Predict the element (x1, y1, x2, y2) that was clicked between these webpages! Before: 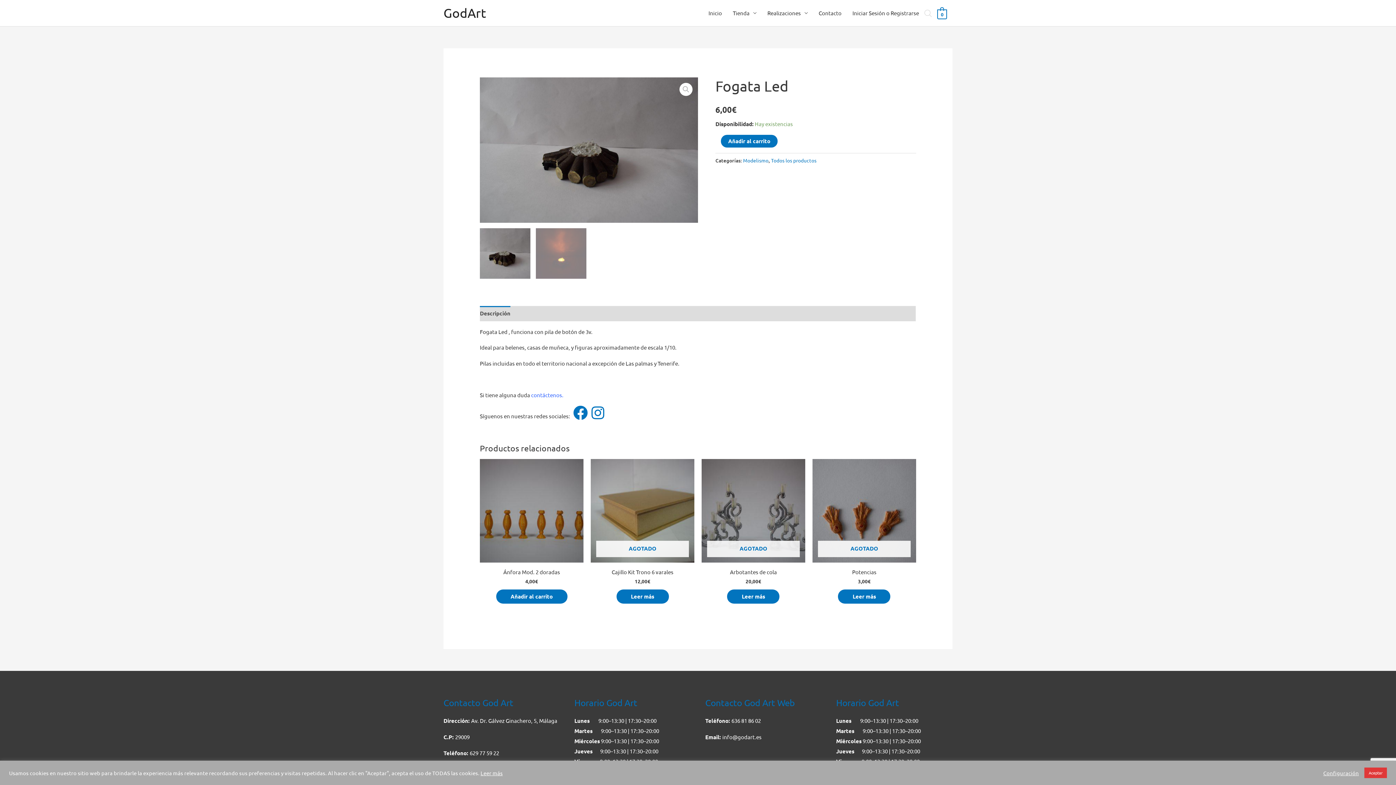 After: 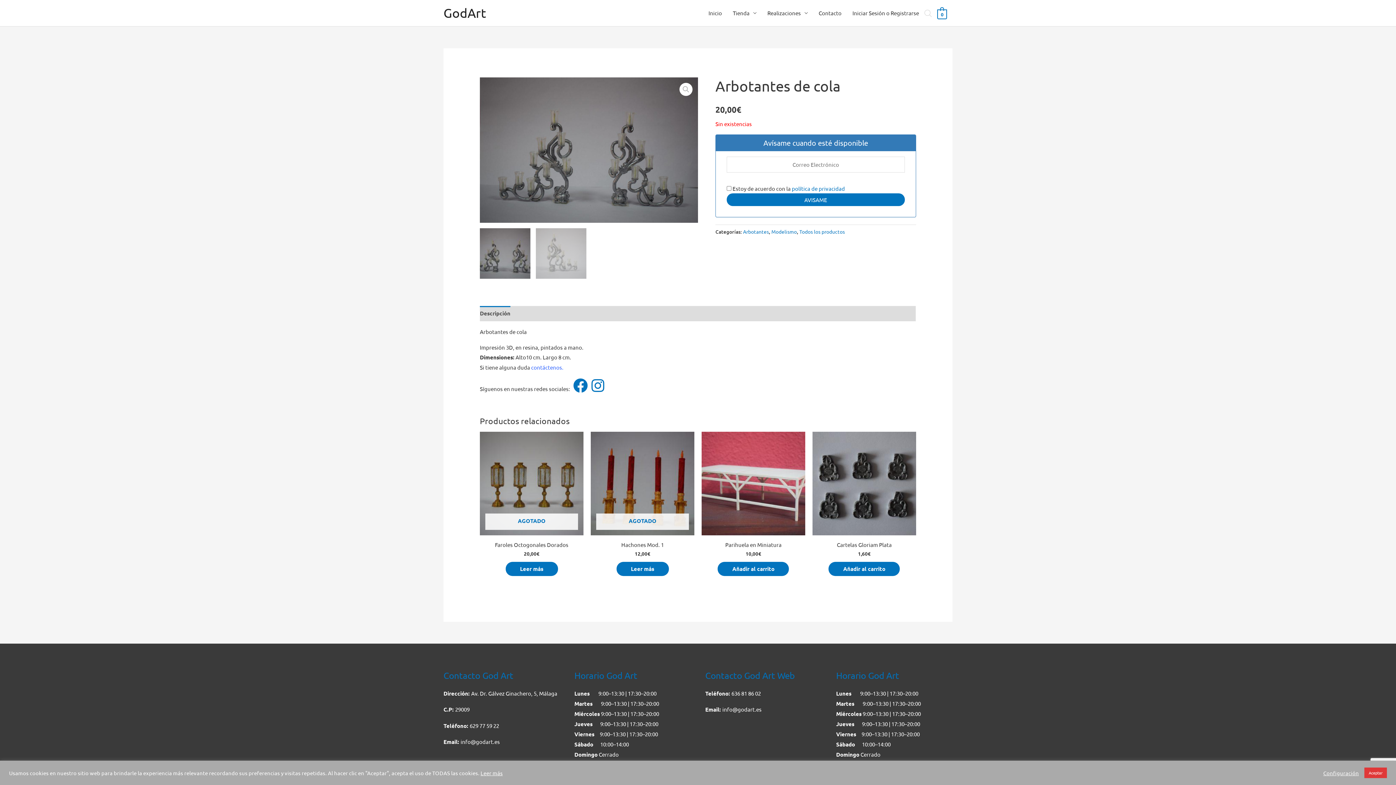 Action: label: AGOTADO bbox: (701, 459, 805, 562)